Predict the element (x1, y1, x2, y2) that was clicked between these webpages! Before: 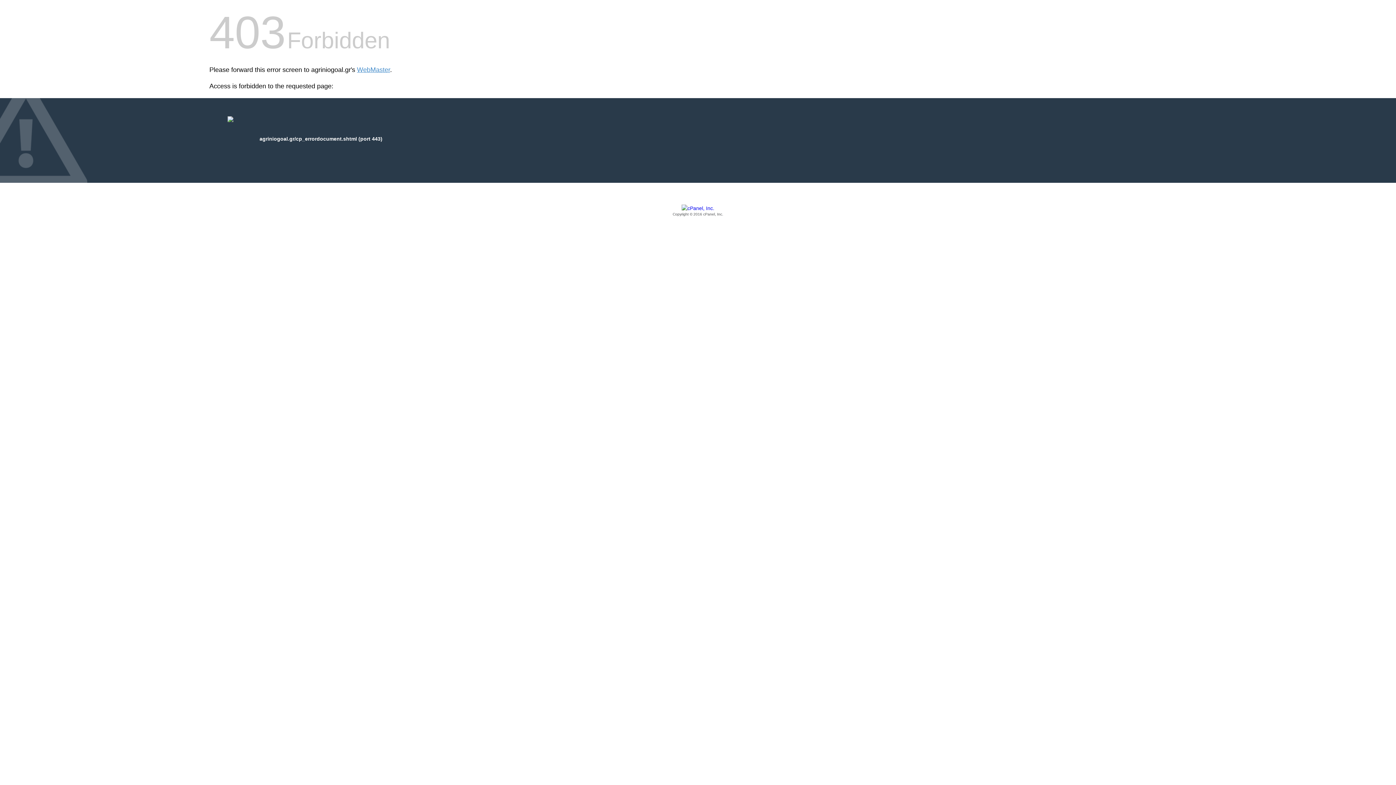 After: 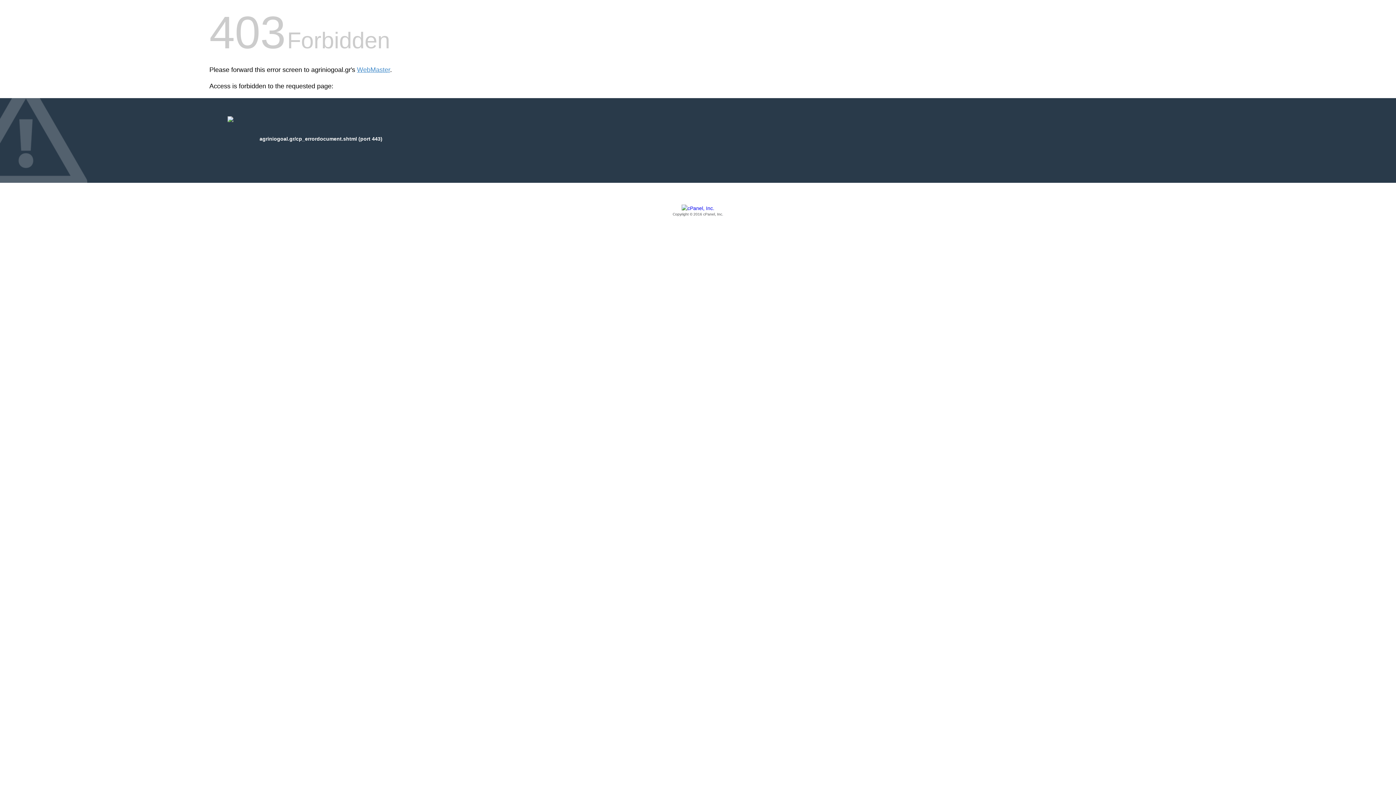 Action: bbox: (209, 205, 1186, 217) label: Copyright © 2016 cPanel, Inc.